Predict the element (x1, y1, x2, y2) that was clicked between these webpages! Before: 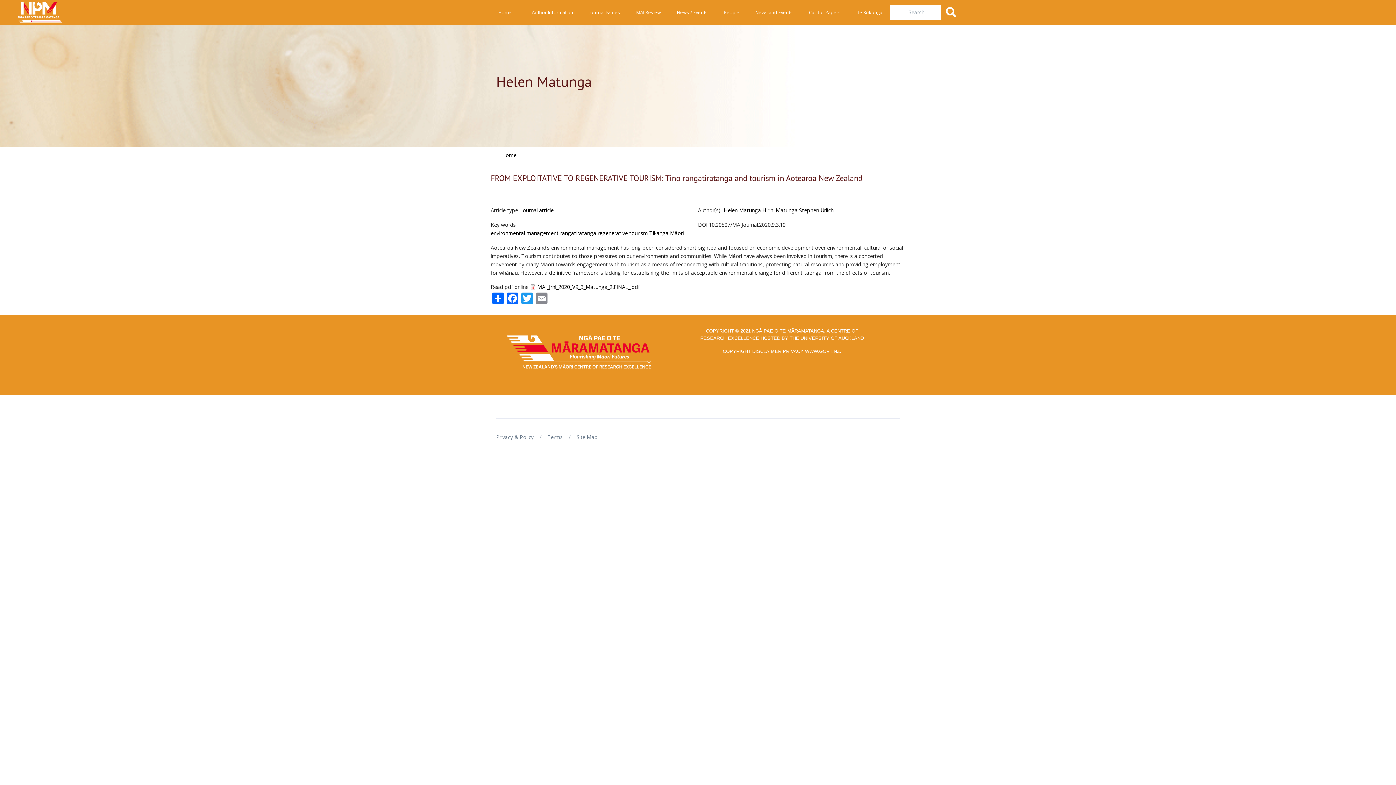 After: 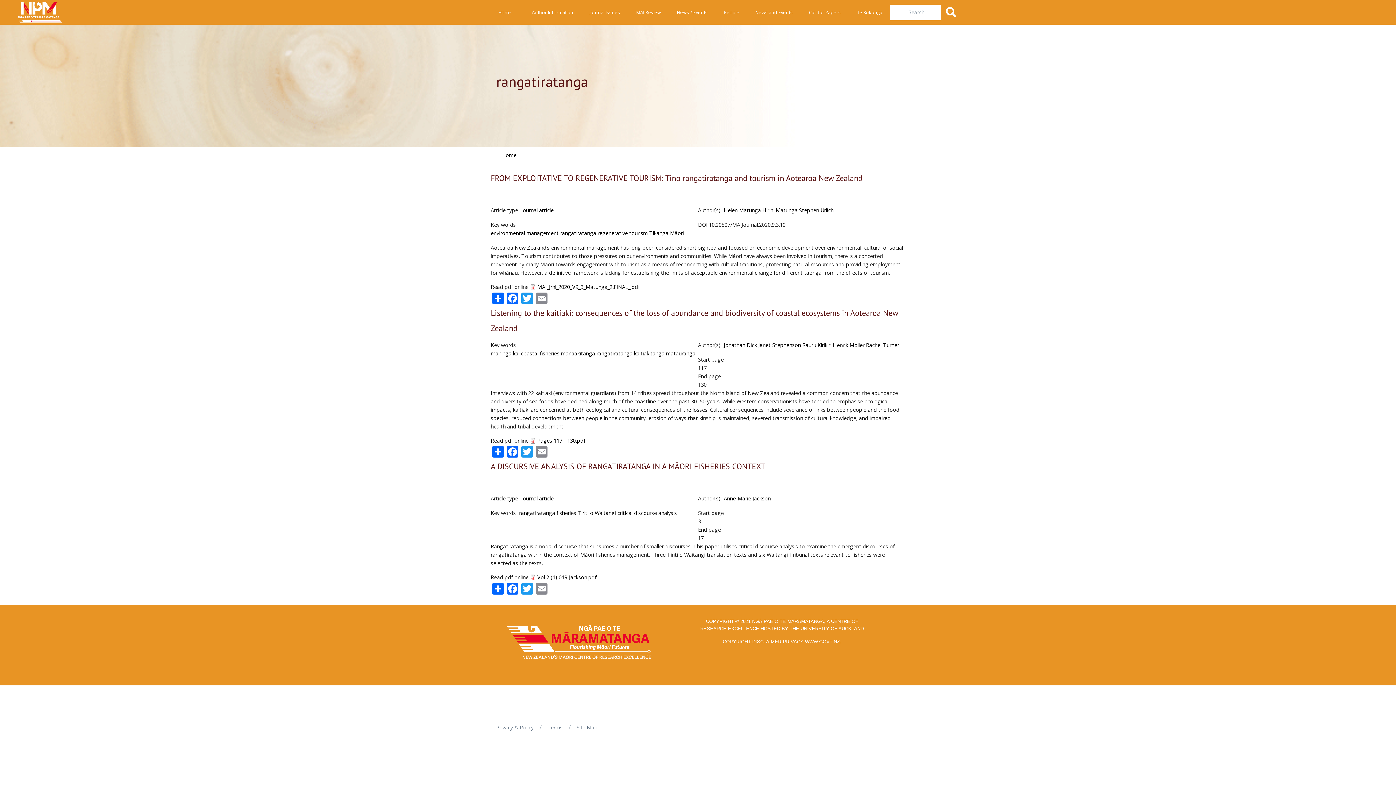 Action: label: rangatiratanga bbox: (560, 229, 596, 236)